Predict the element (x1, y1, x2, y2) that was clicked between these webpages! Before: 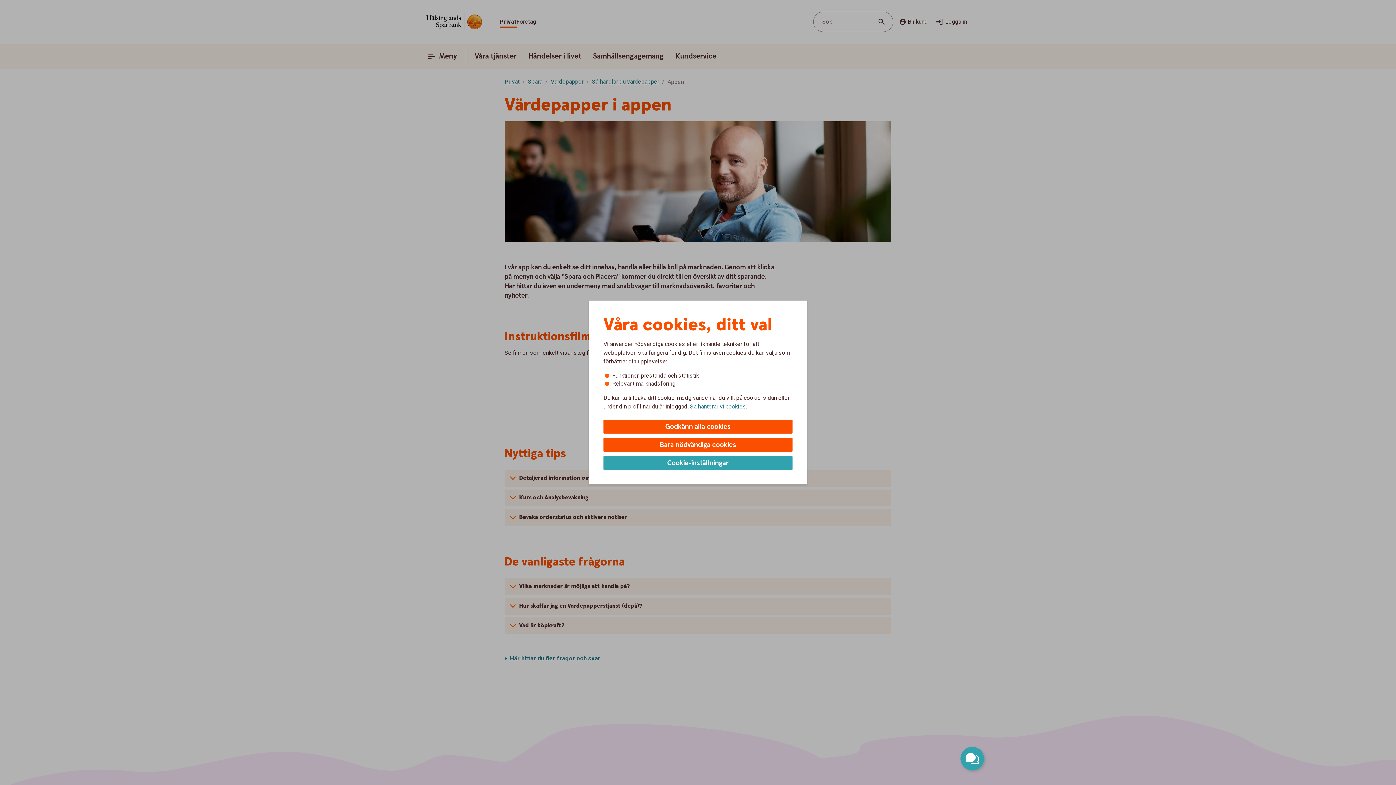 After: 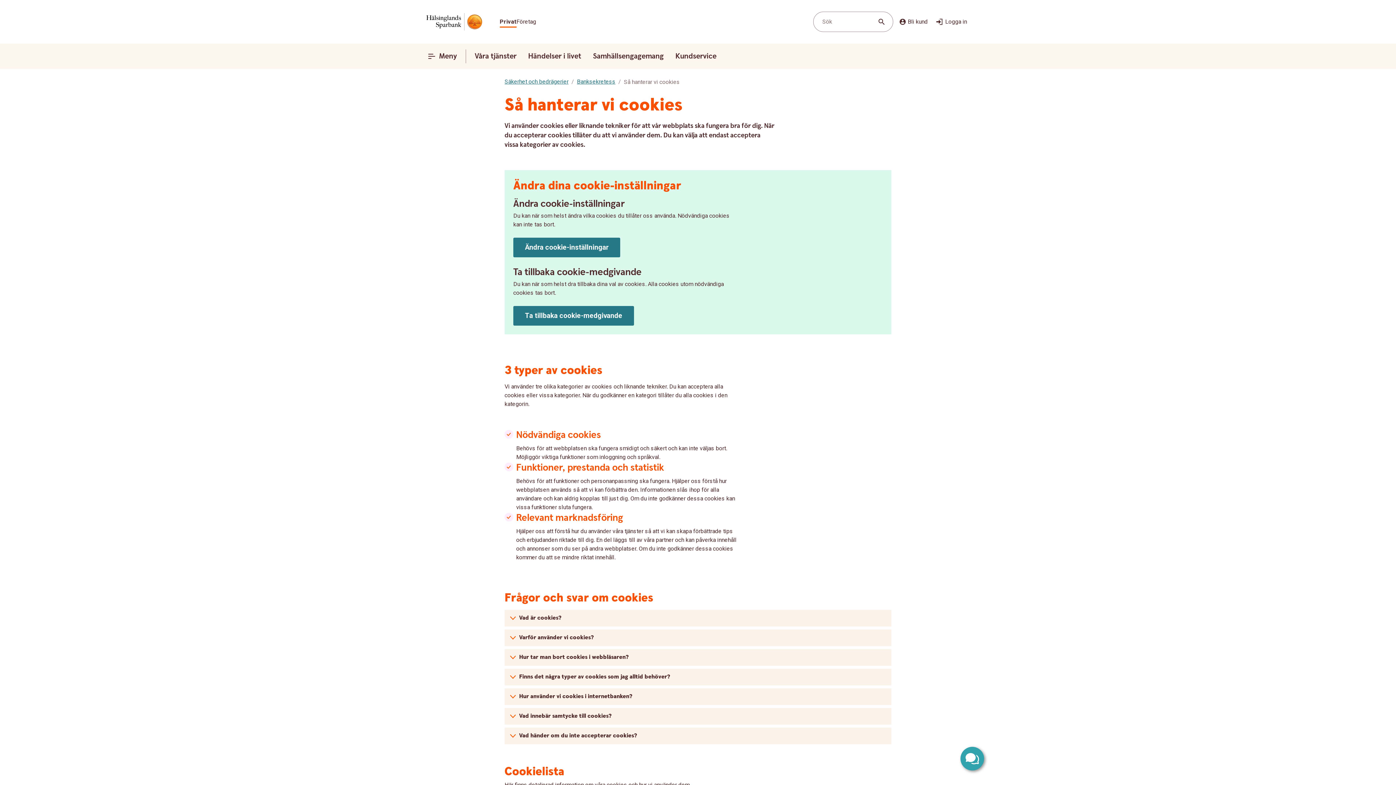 Action: bbox: (690, 402, 746, 410) label: Så hanterar vi cookies